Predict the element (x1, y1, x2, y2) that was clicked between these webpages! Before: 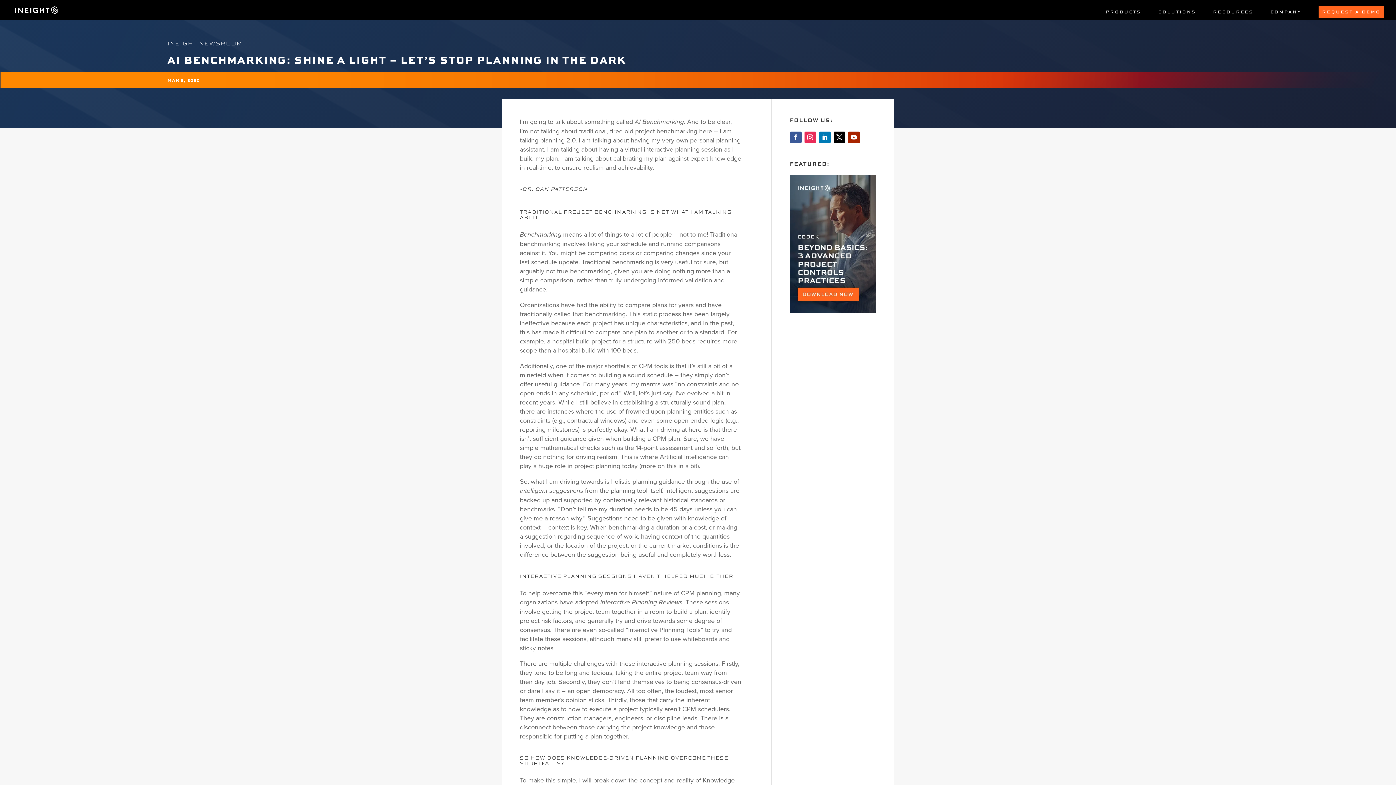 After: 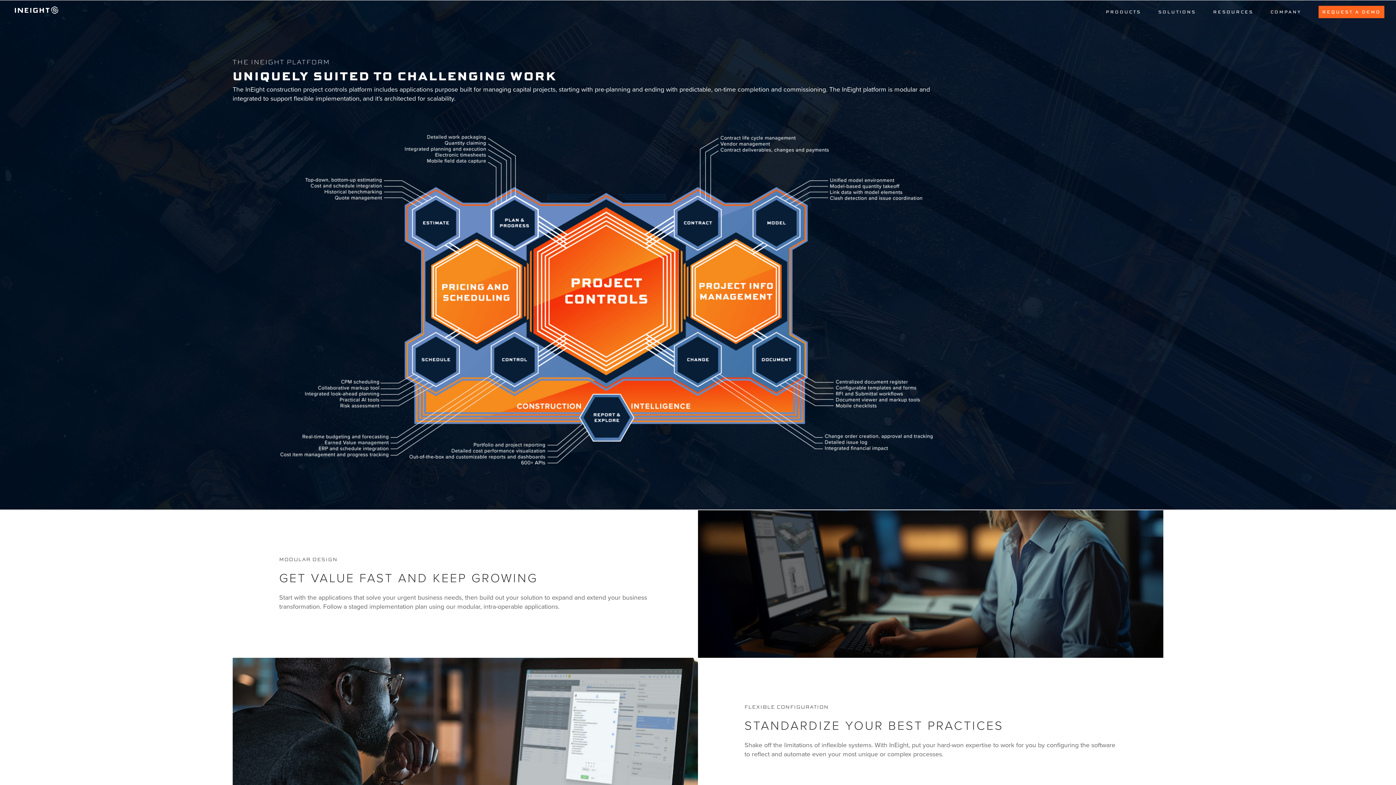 Action: bbox: (1106, 9, 1148, 20) label: PRODUCTS